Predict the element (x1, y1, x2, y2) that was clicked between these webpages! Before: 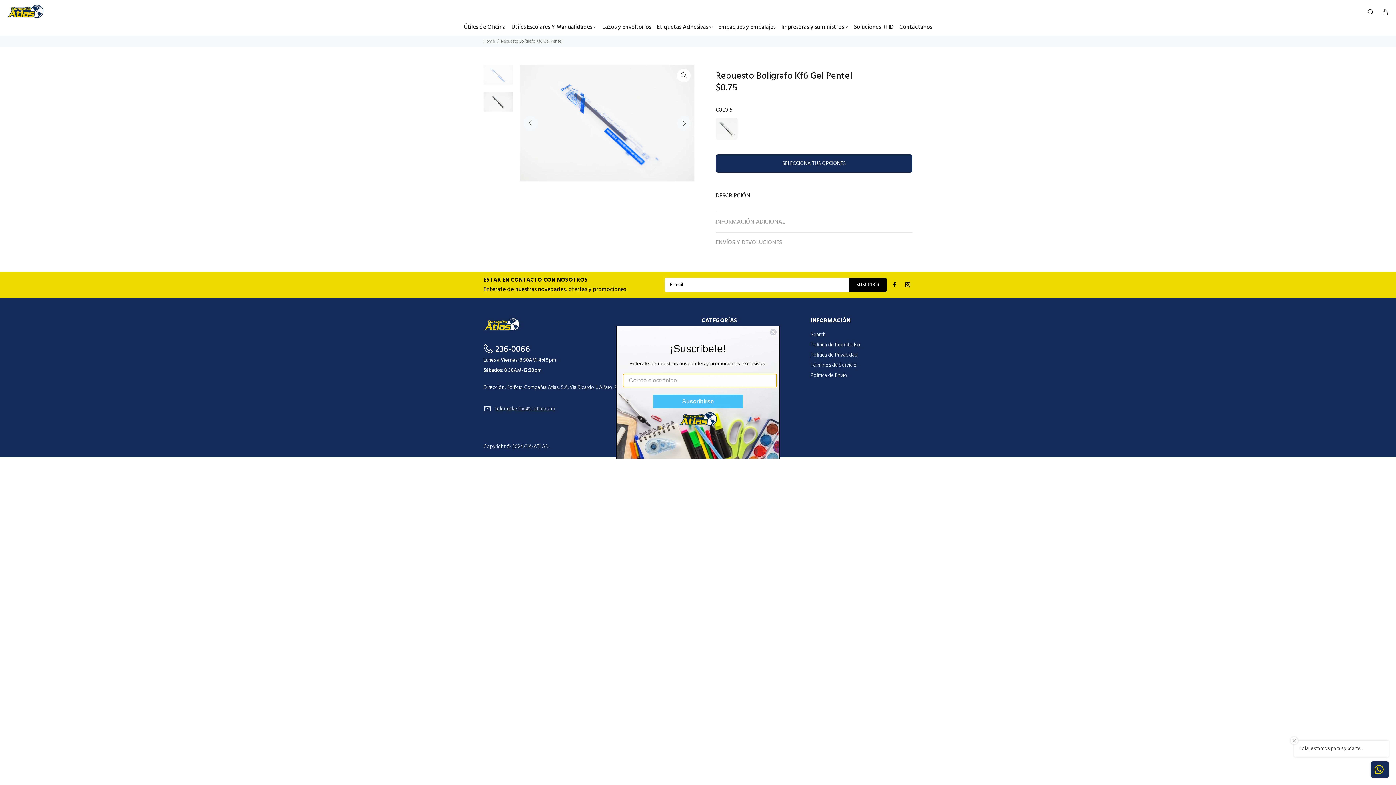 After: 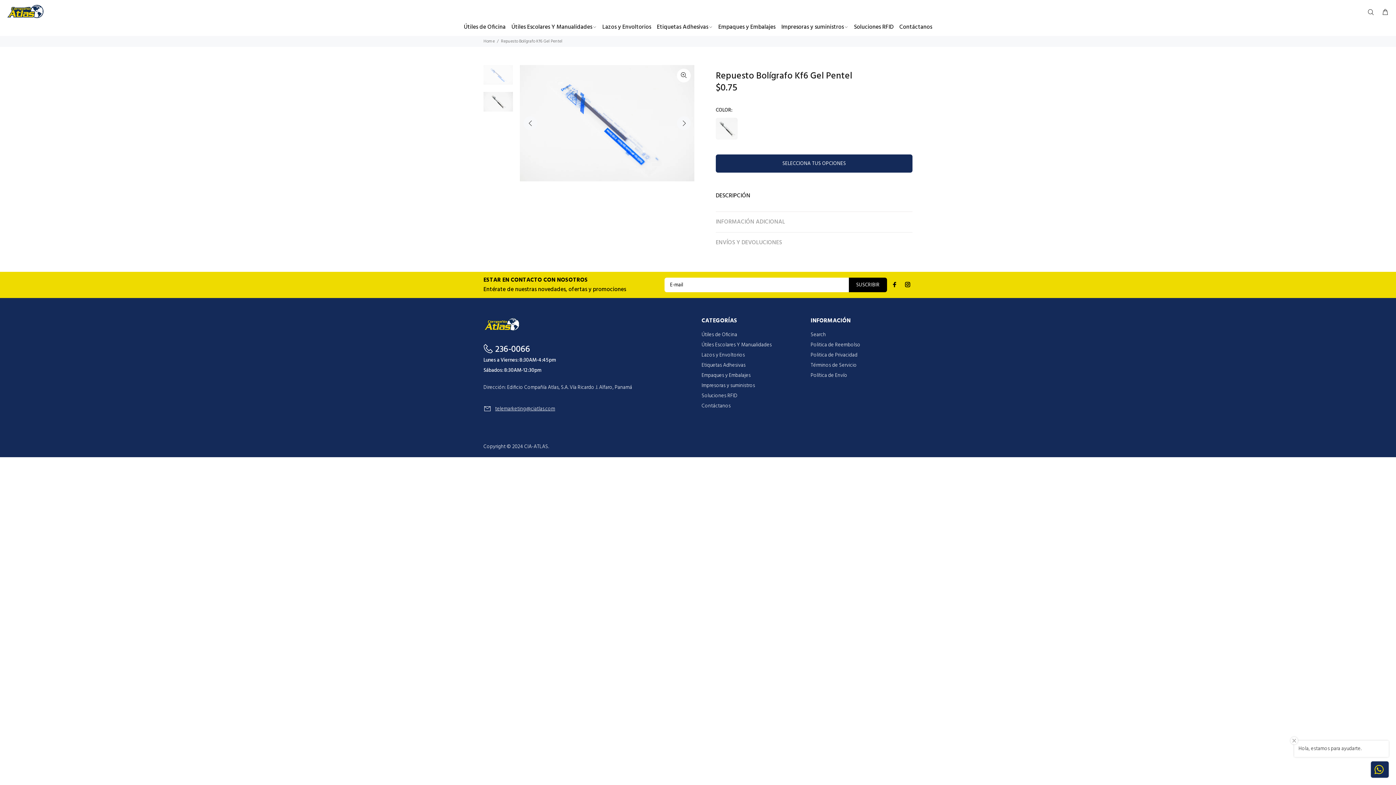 Action: label: Close dialog bbox: (769, 328, 777, 335)